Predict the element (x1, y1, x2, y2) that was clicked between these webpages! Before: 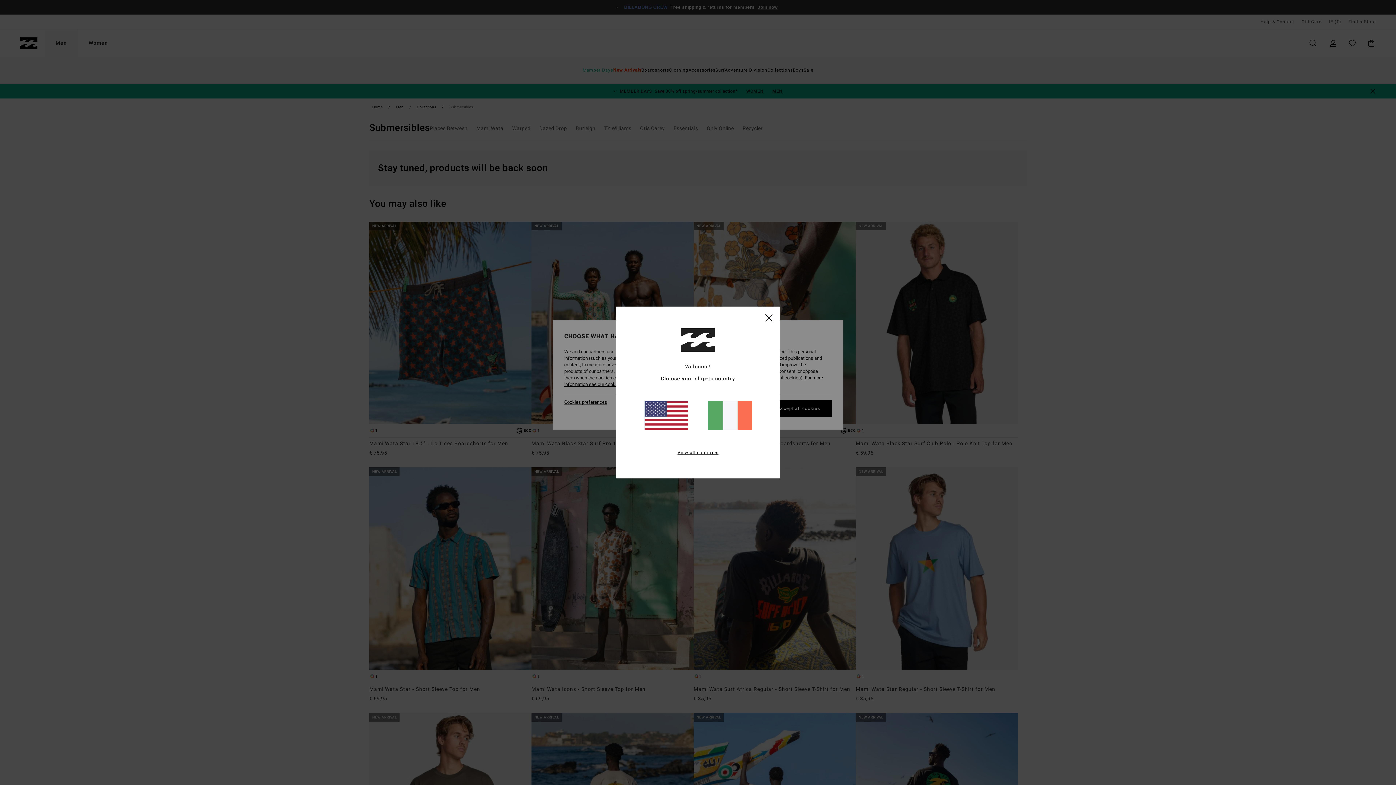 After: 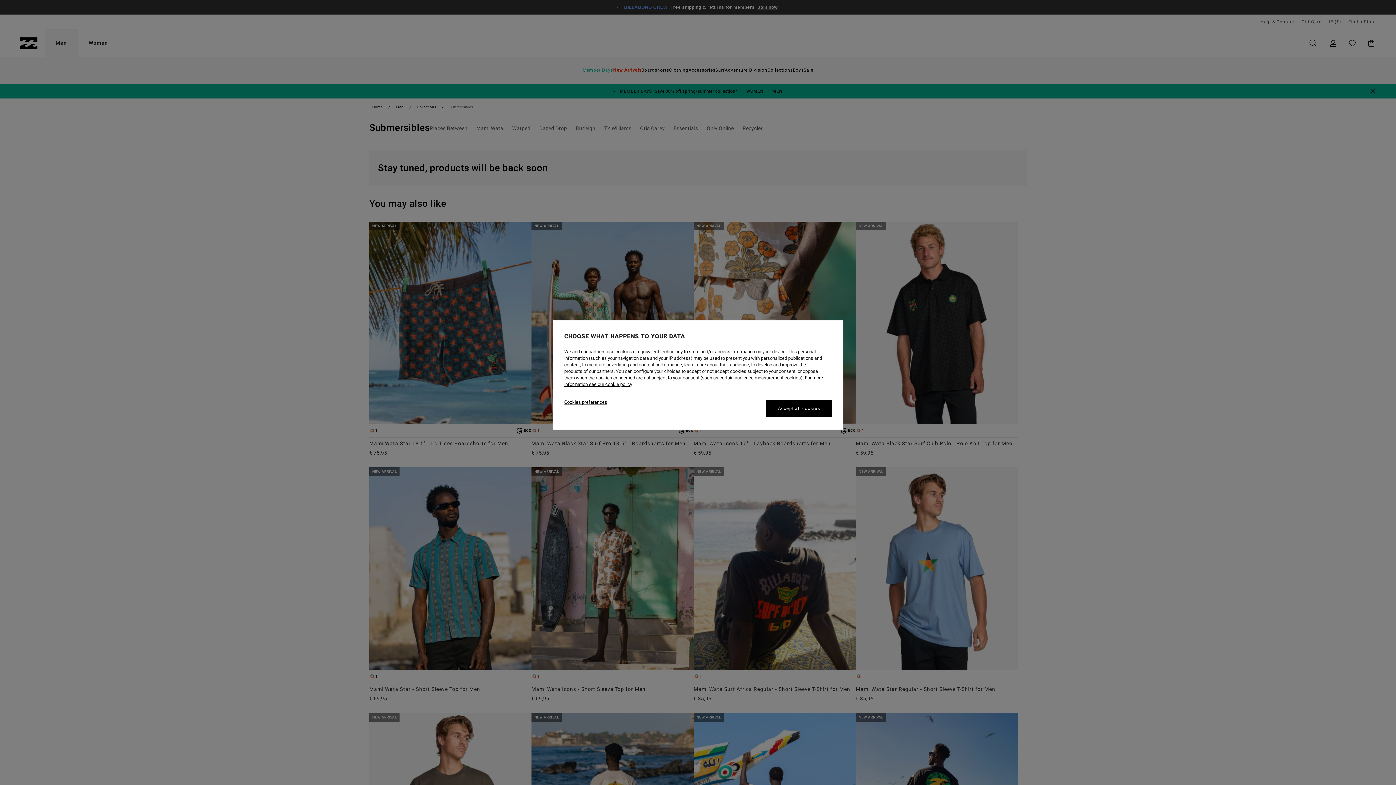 Action: label: close bbox: (765, 314, 772, 321)